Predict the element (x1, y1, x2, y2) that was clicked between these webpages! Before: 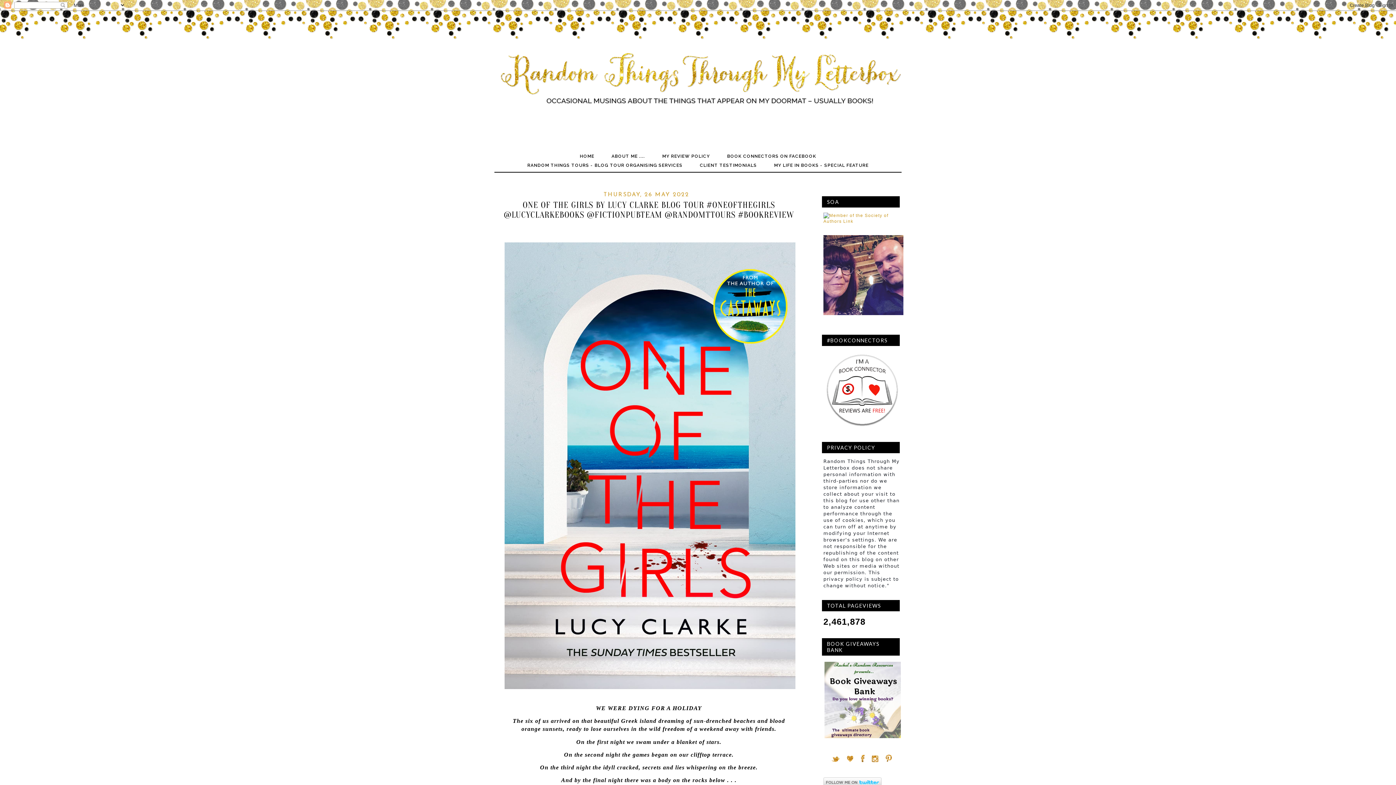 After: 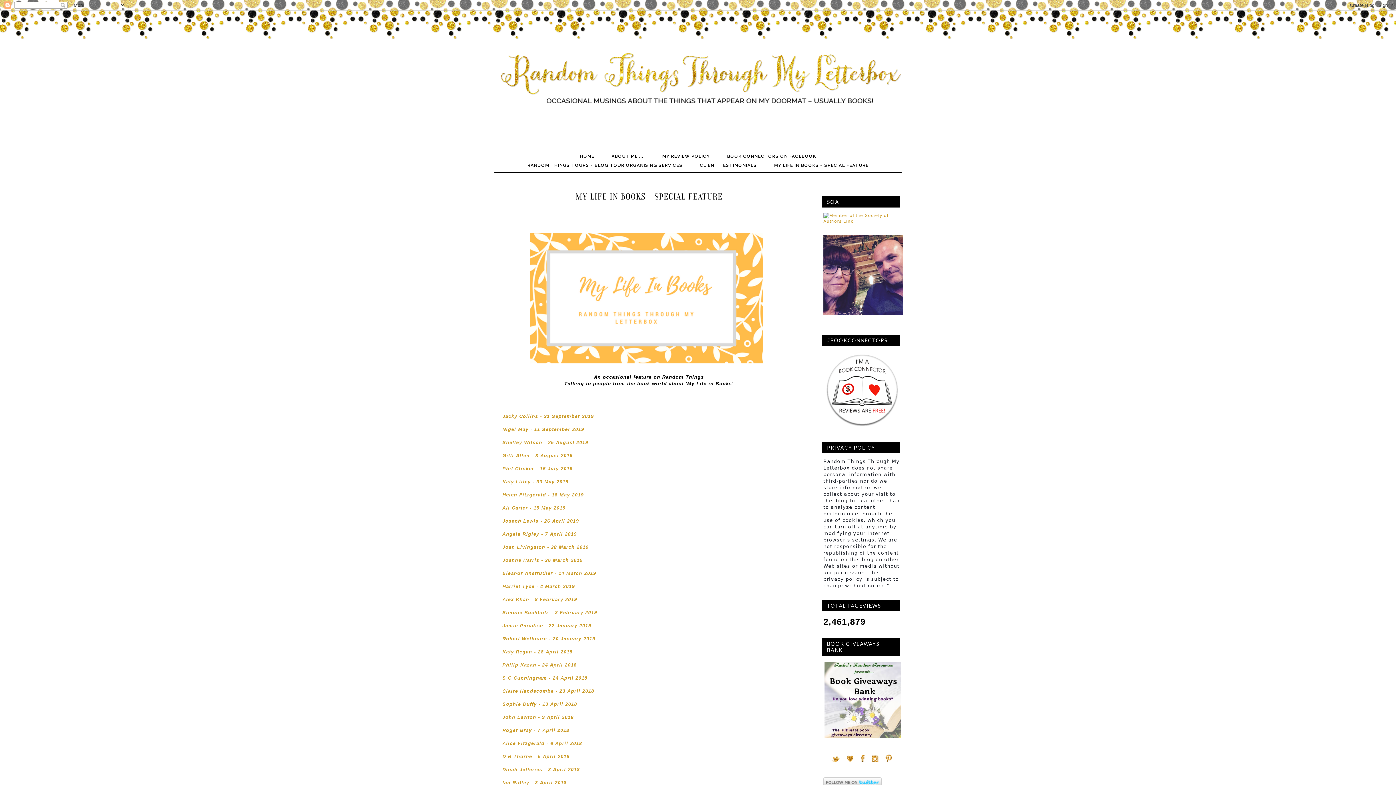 Action: bbox: (766, 162, 876, 168) label: MY LIFE IN BOOKS - SPECIAL FEATURE